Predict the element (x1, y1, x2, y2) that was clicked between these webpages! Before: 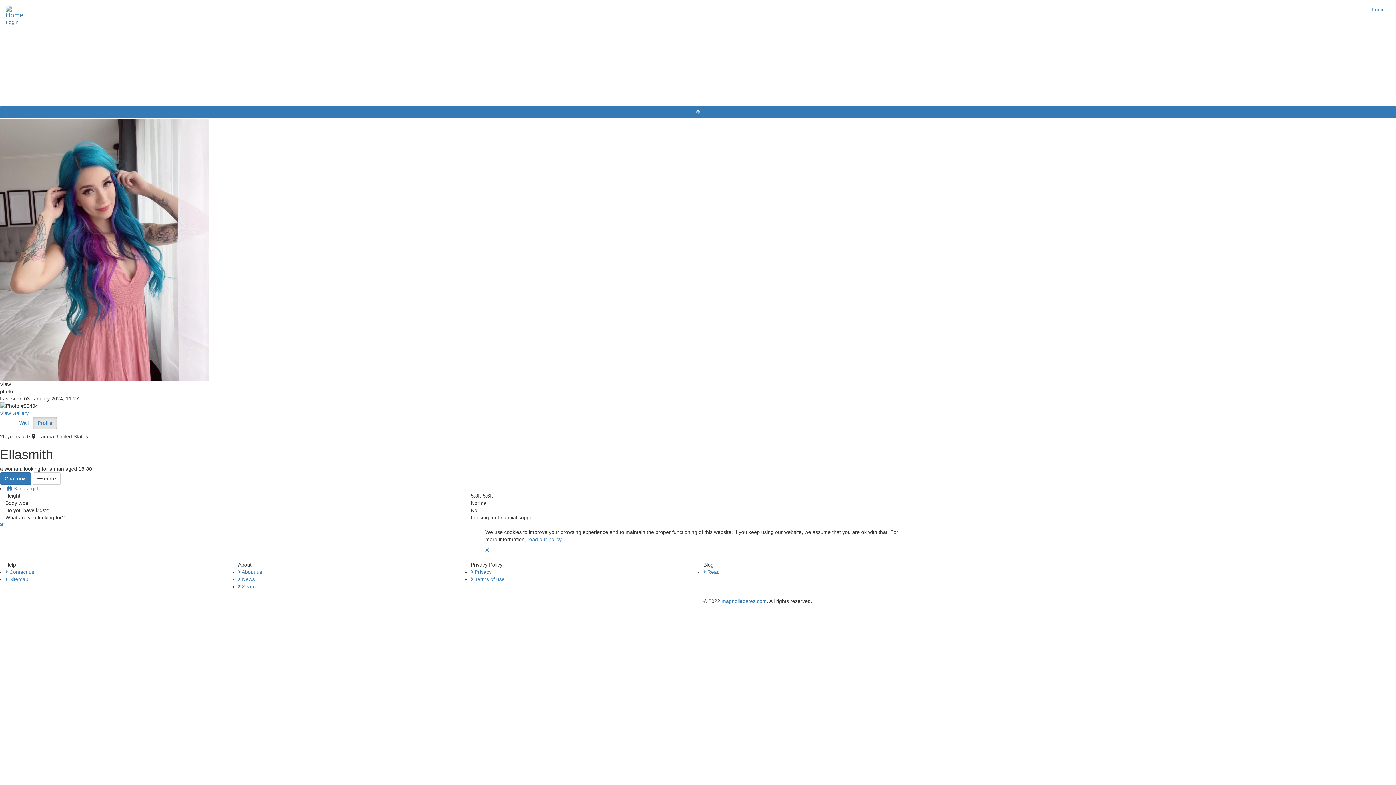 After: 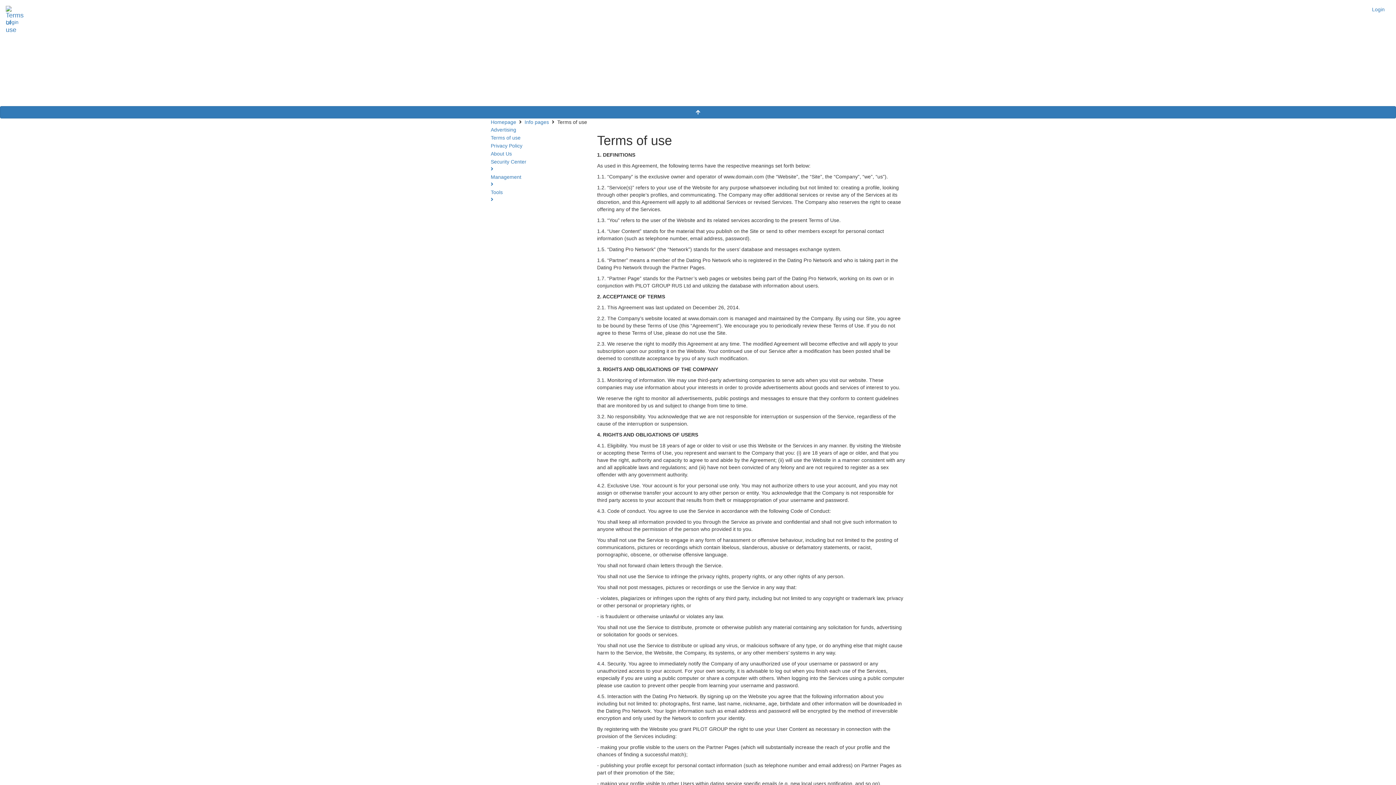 Action: bbox: (470, 576, 692, 583) label:  Terms of use